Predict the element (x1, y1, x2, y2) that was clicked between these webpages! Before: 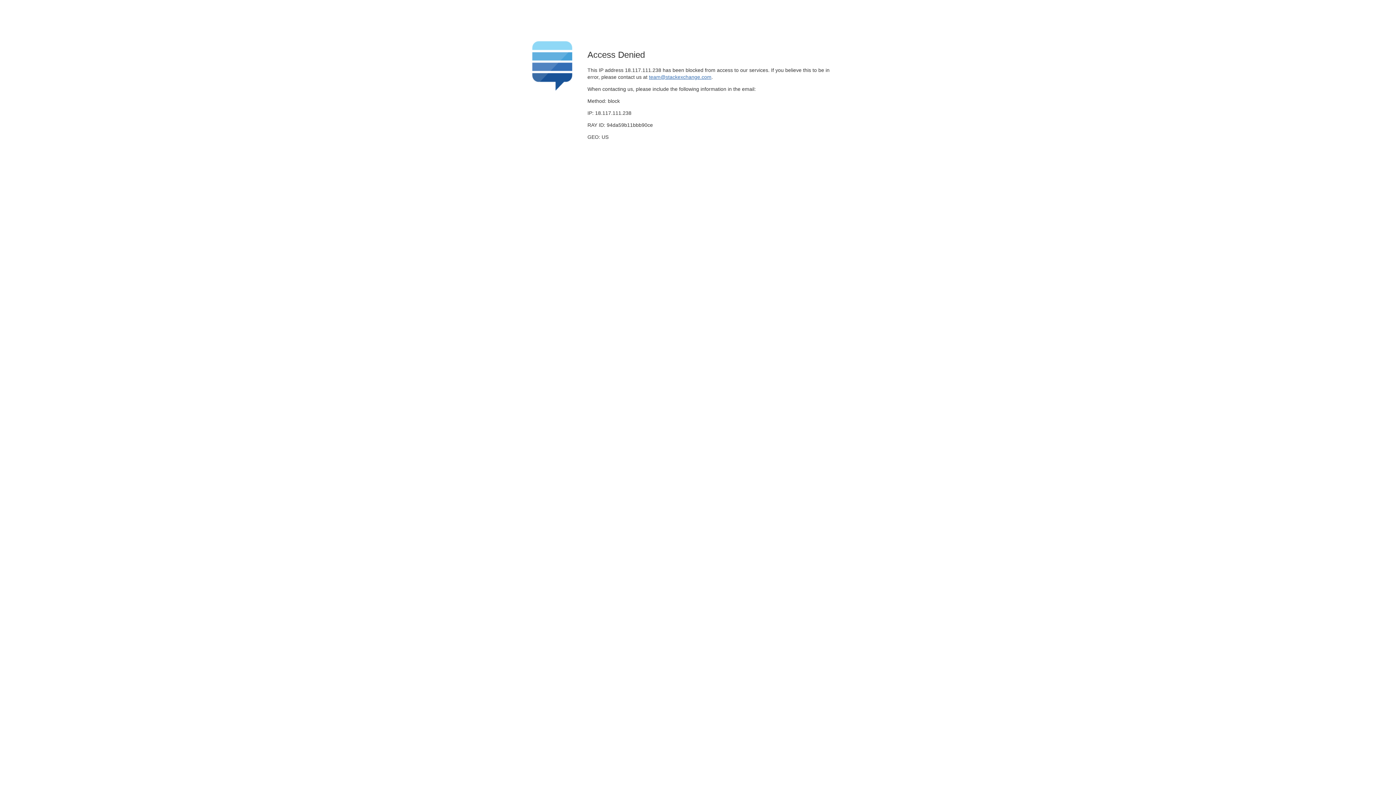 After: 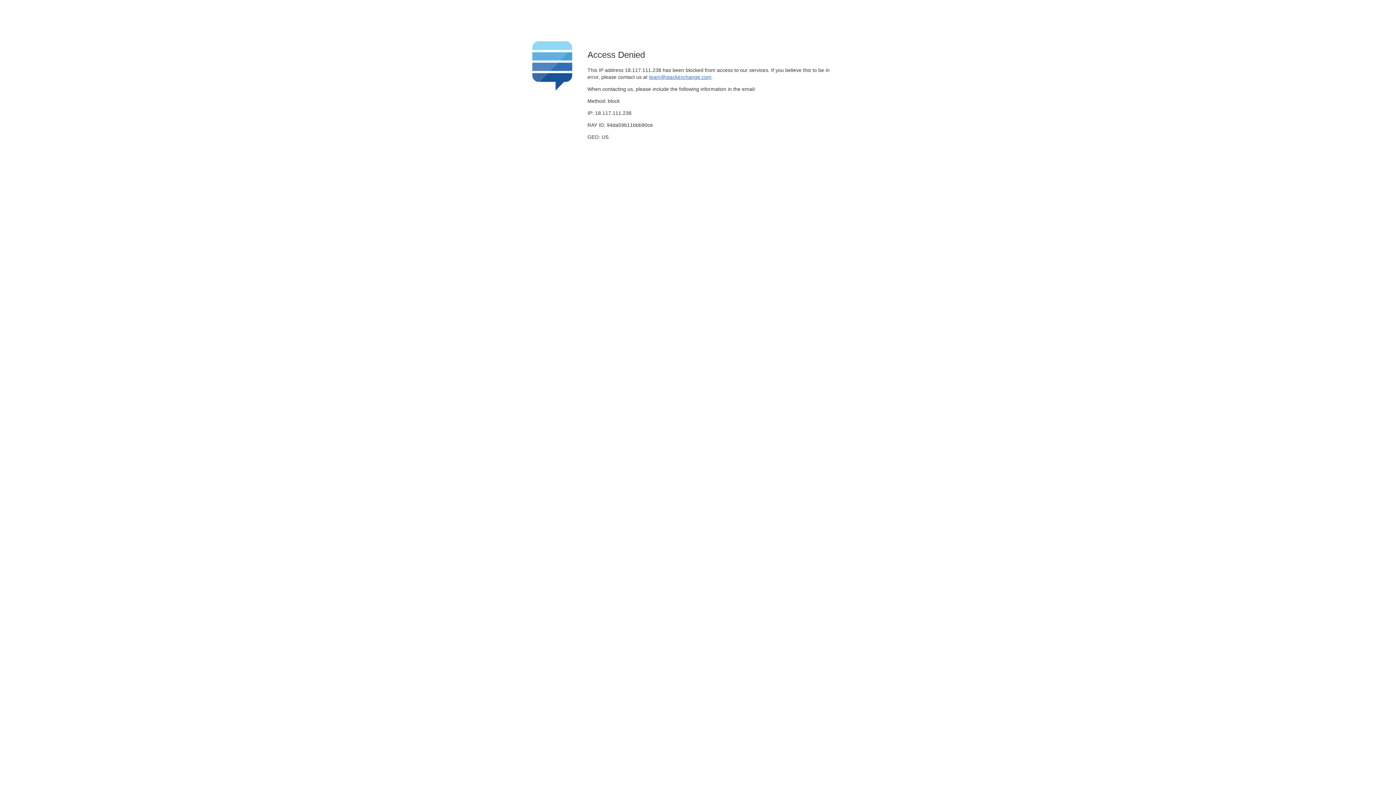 Action: bbox: (649, 74, 711, 79) label: team@stackexchange.com